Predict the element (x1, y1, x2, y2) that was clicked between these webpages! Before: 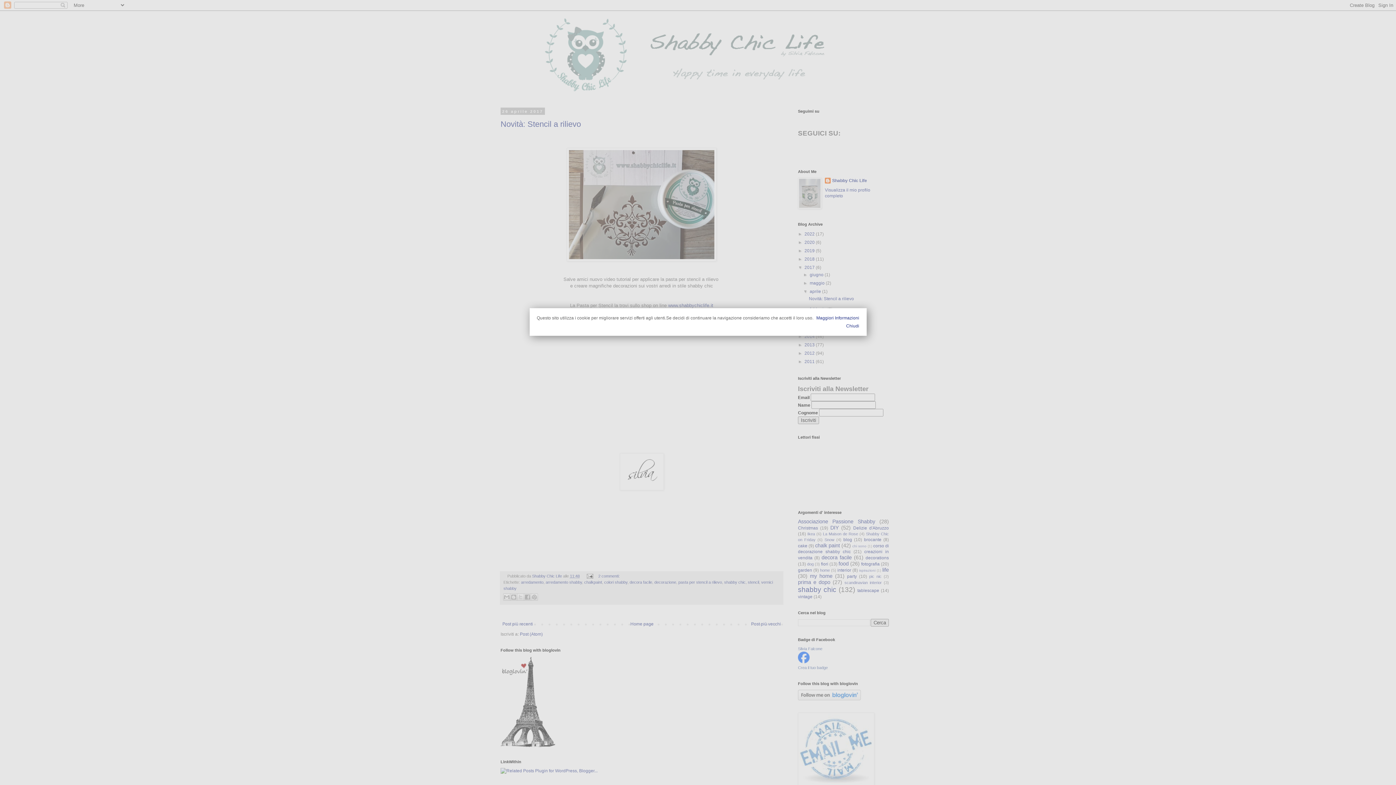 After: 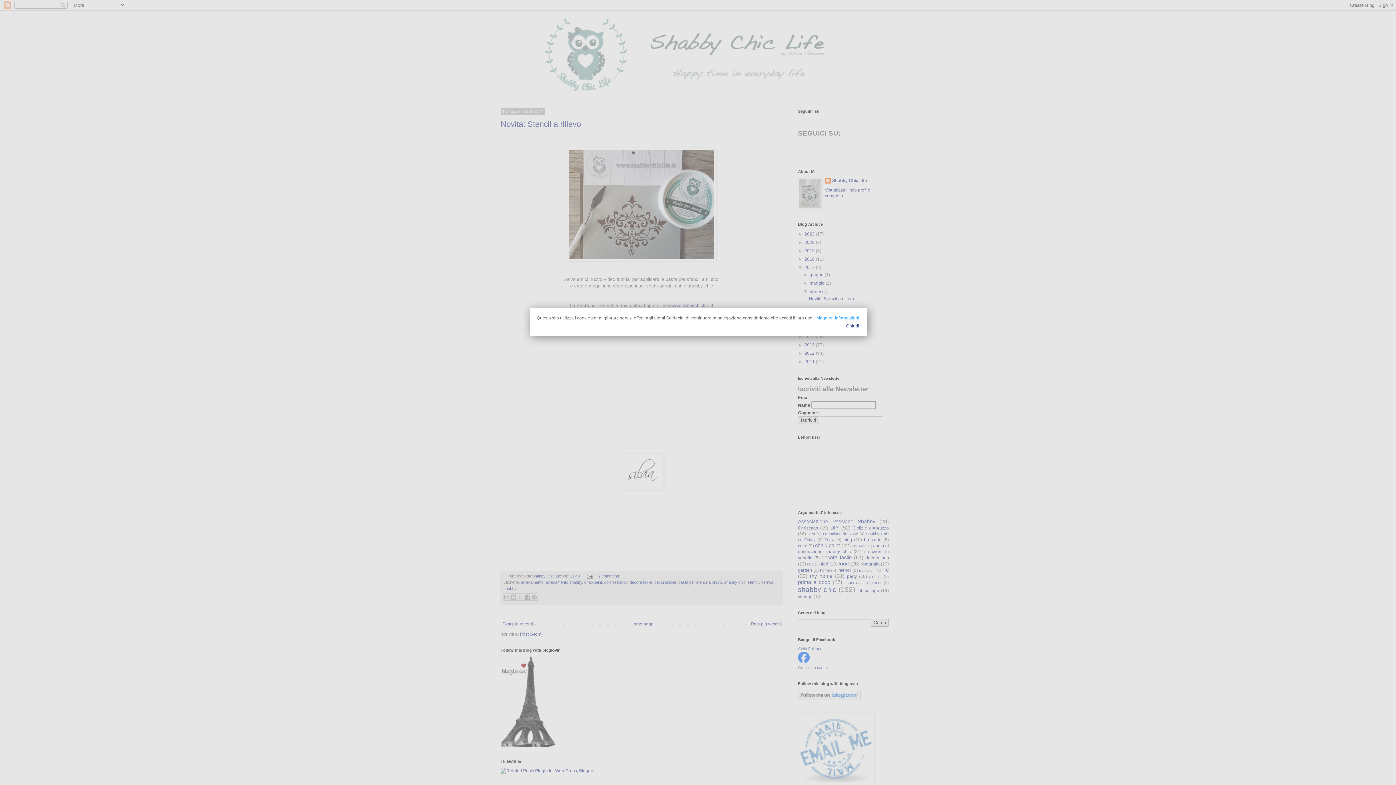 Action: bbox: (816, 315, 859, 320) label: Maggiori Informazioni